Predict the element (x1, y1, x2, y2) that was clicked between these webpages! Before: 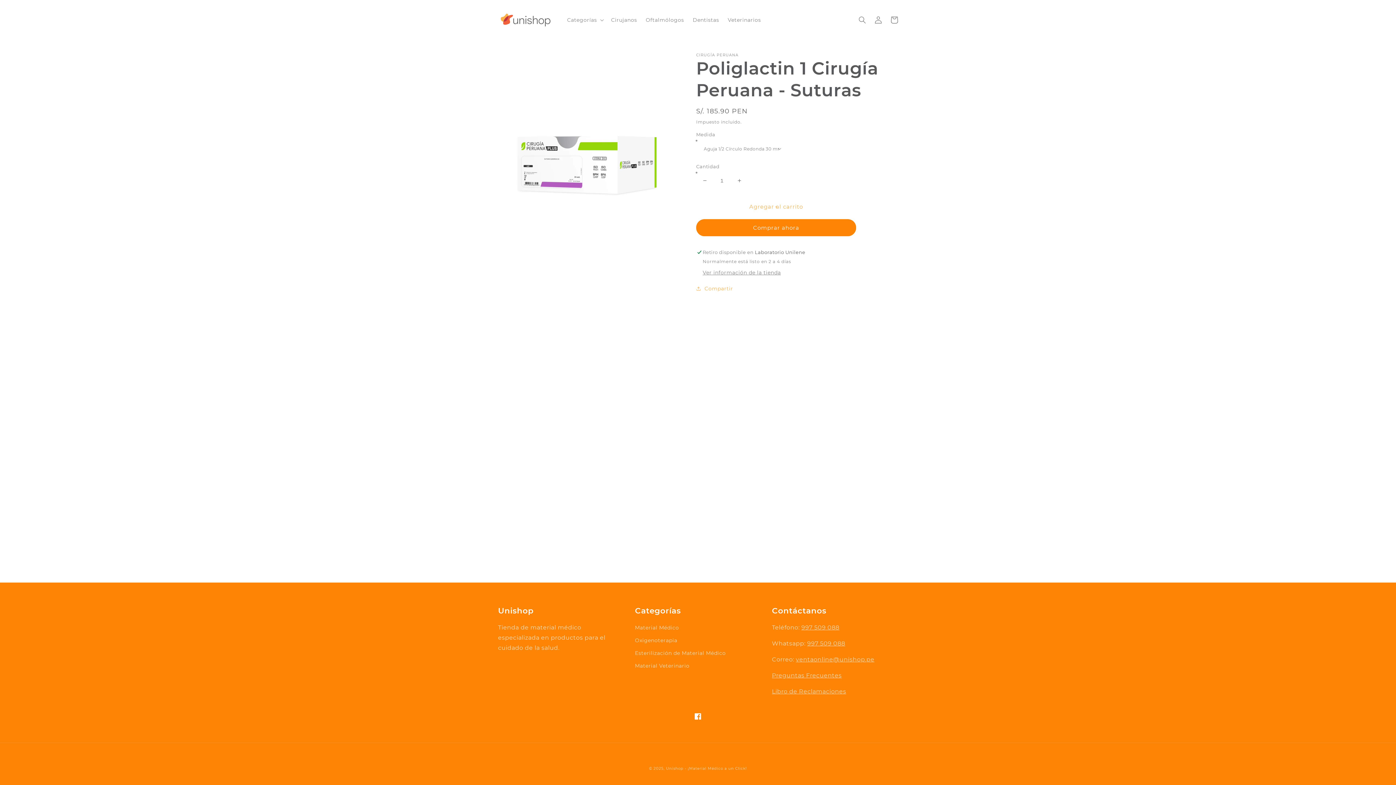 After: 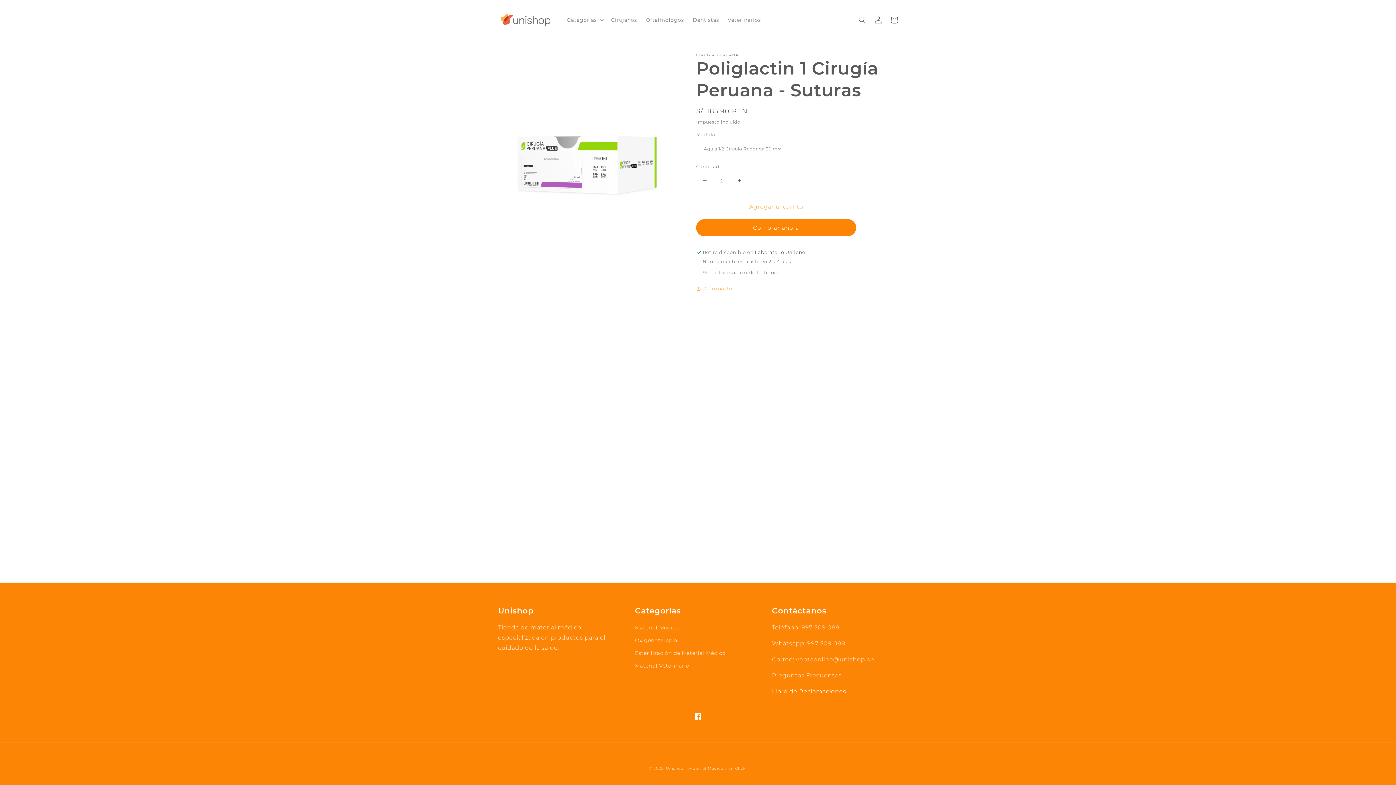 Action: bbox: (772, 688, 846, 695) label: Libro de Reclamaciones